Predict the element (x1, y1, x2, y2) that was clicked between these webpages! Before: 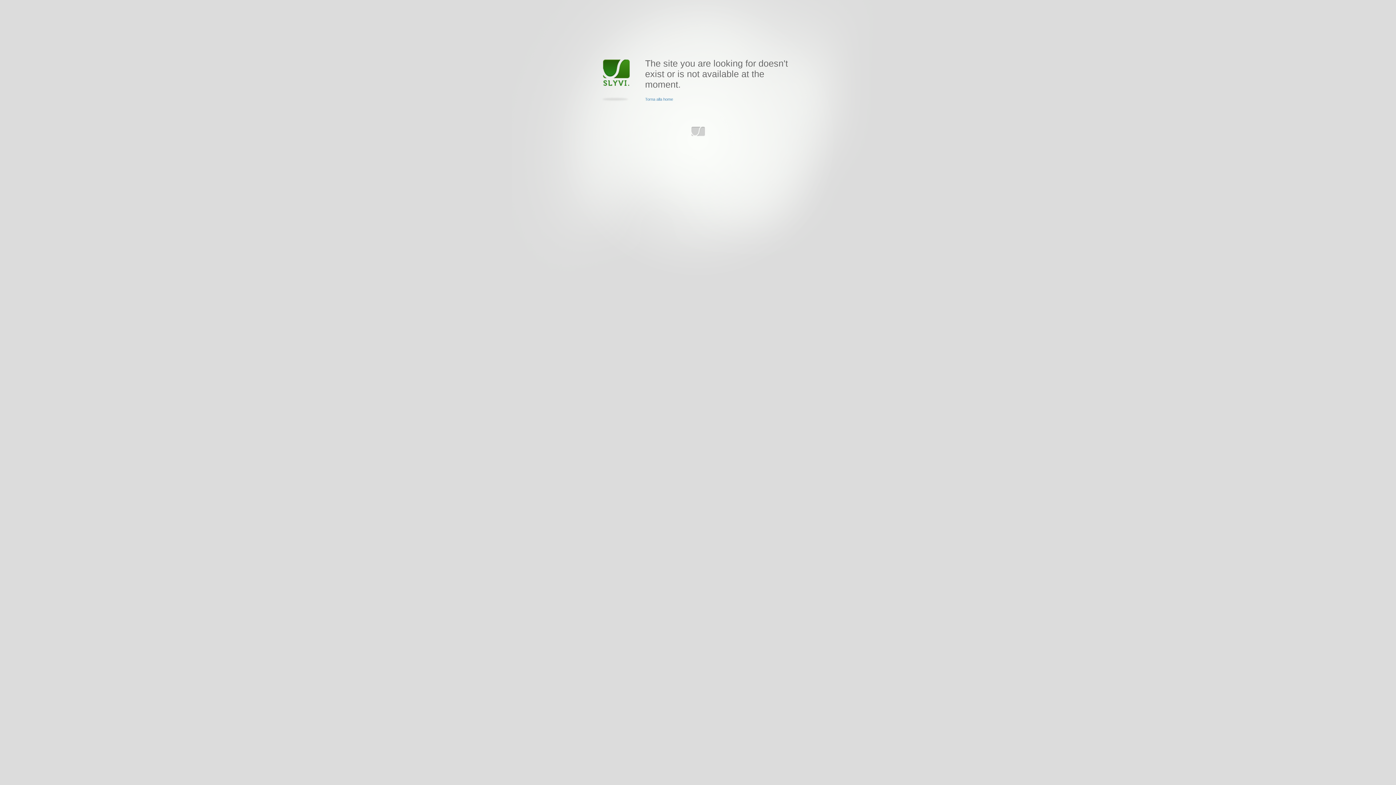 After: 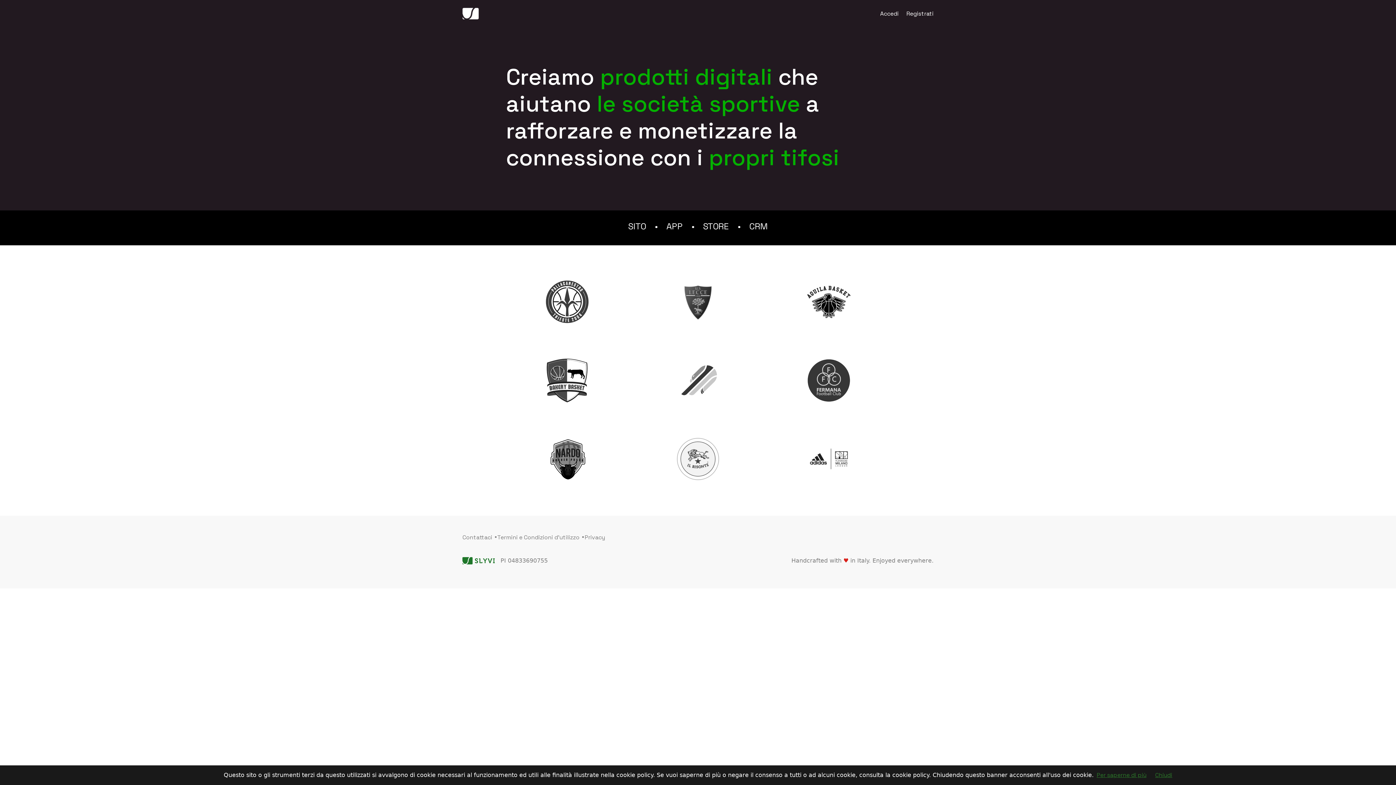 Action: bbox: (691, 126, 705, 136) label: www.slyvi.com